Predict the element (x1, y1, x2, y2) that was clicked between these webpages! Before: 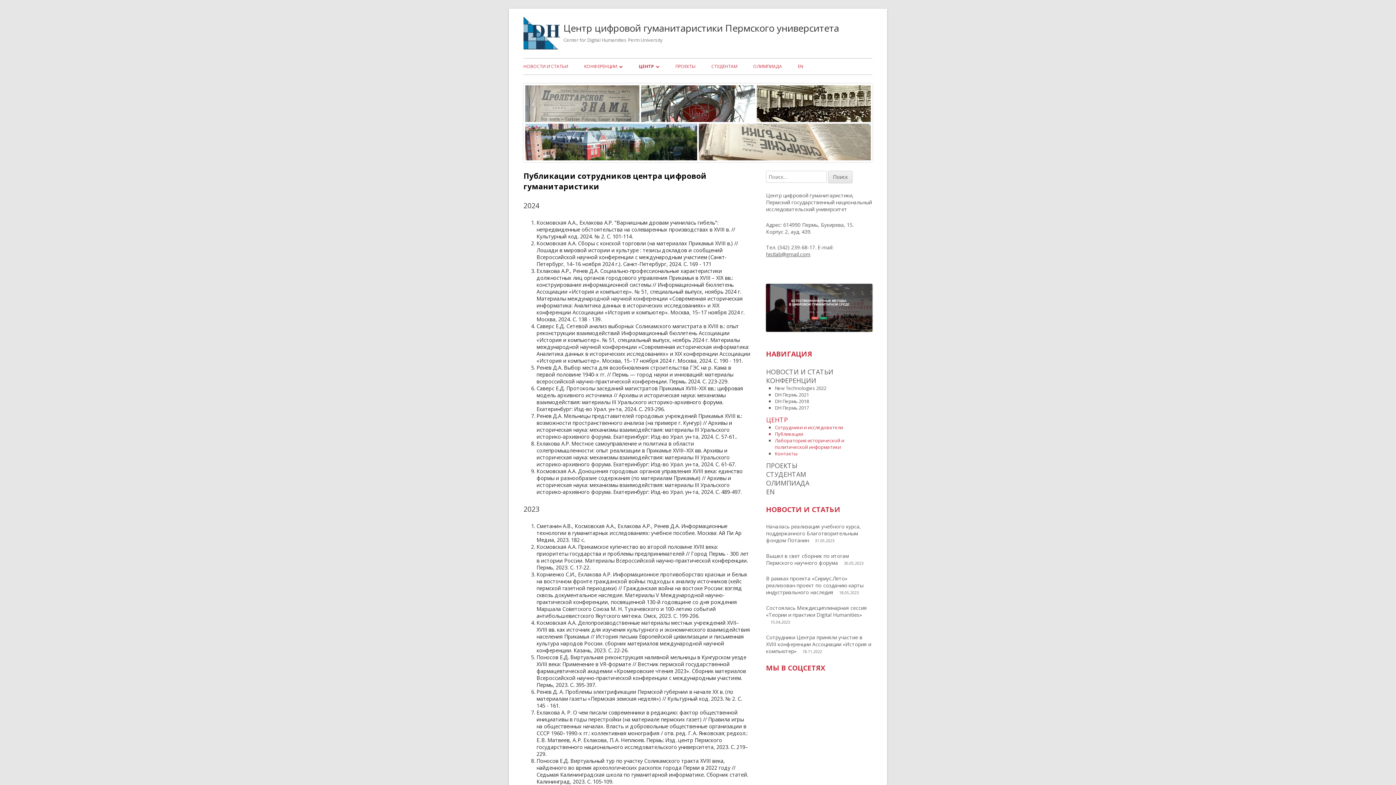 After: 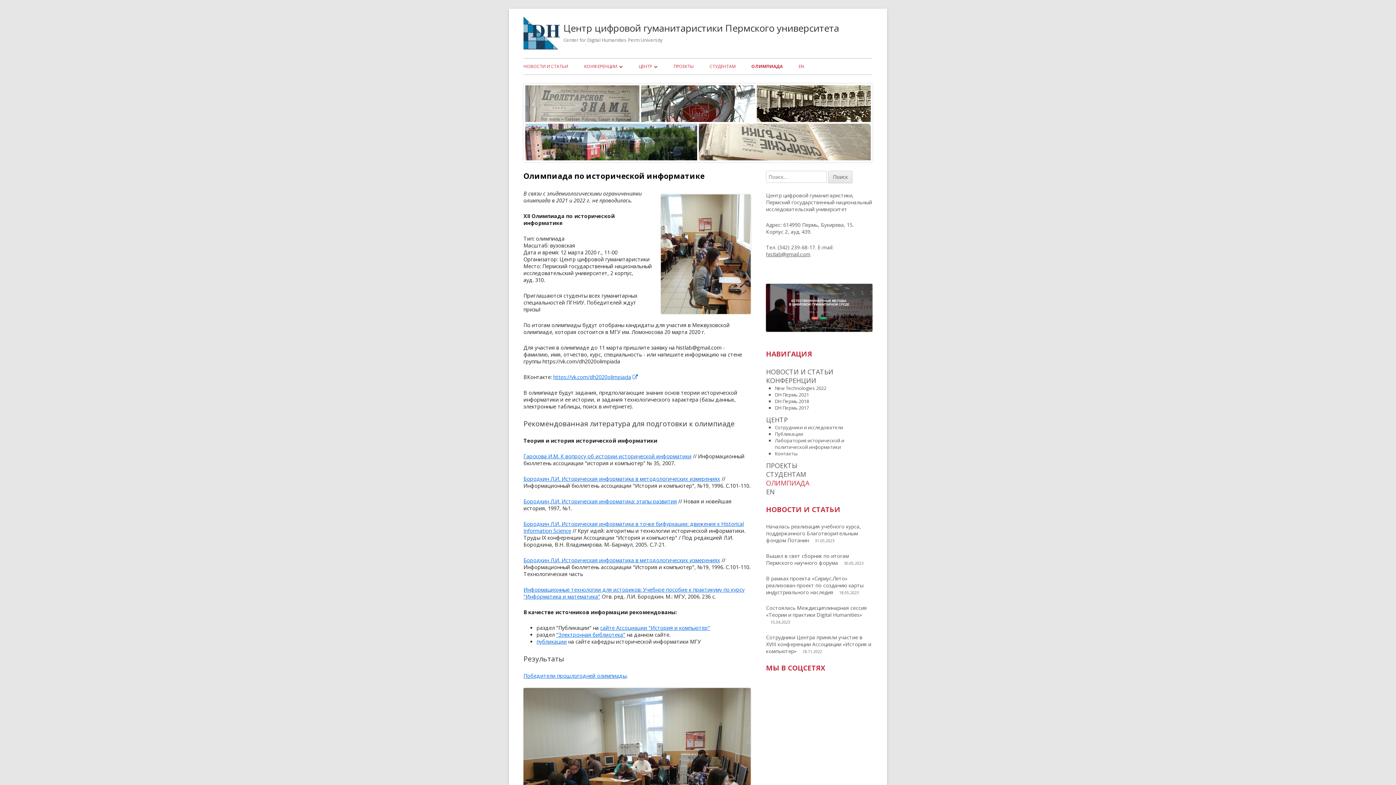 Action: label: ОЛИМПИАДА bbox: (753, 58, 782, 74)